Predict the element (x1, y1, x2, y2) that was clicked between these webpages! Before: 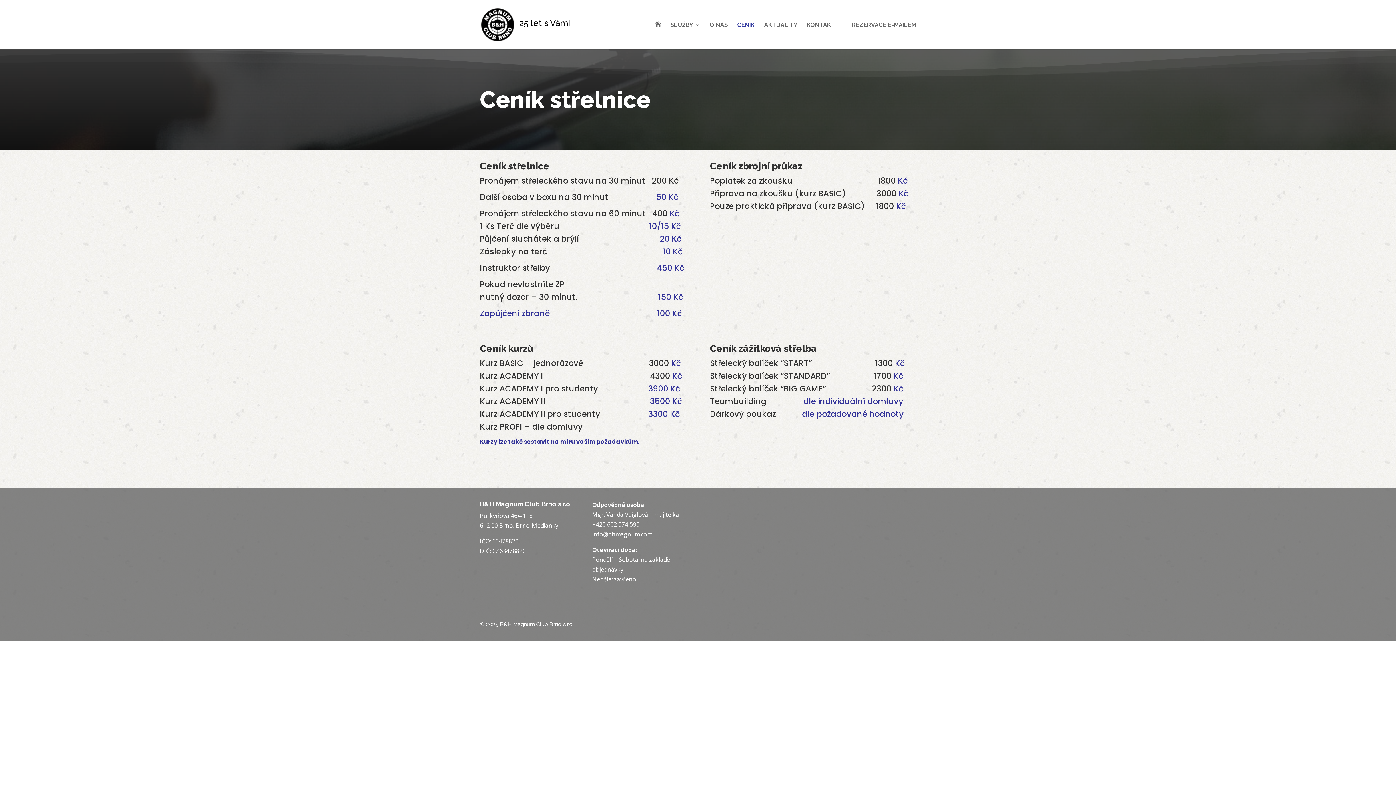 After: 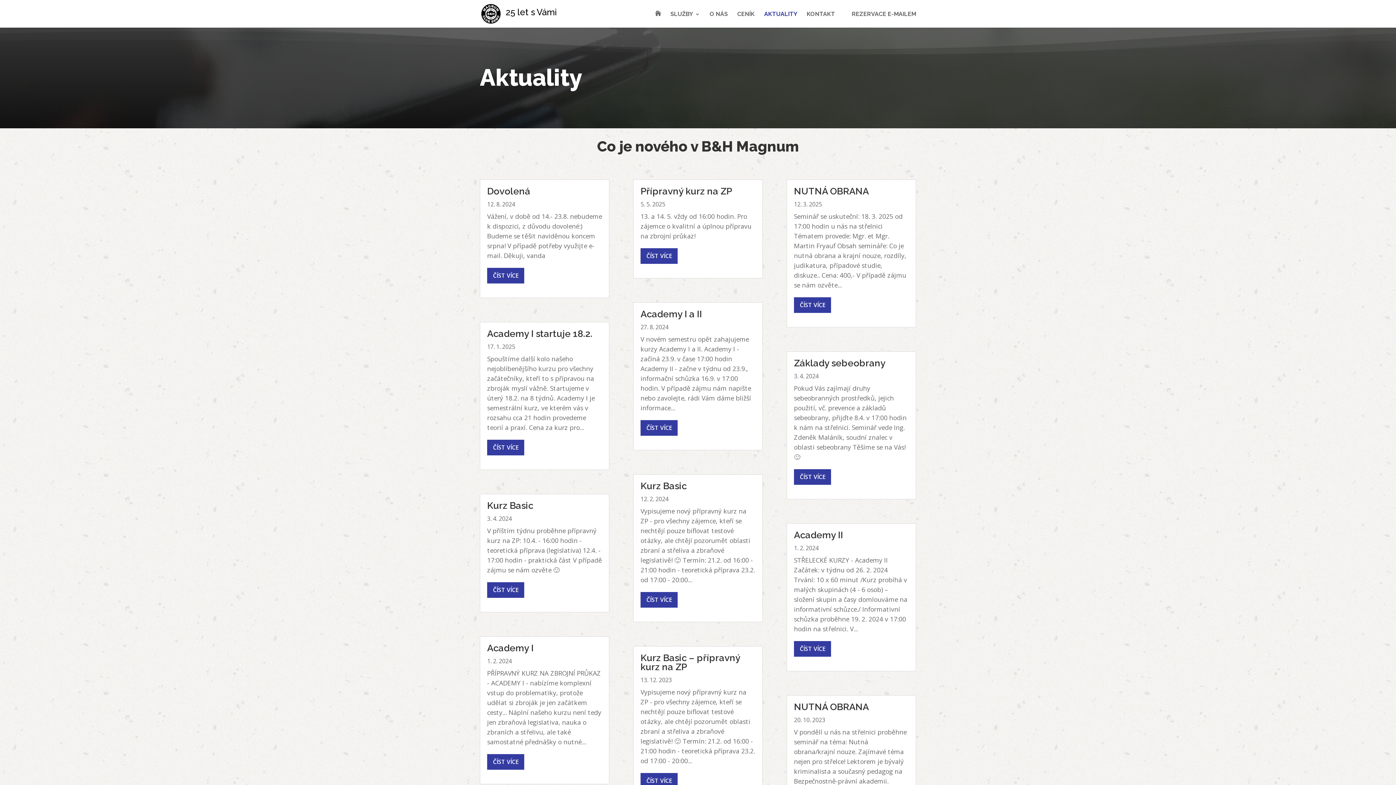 Action: label: AKTUALITY bbox: (764, 22, 797, 49)